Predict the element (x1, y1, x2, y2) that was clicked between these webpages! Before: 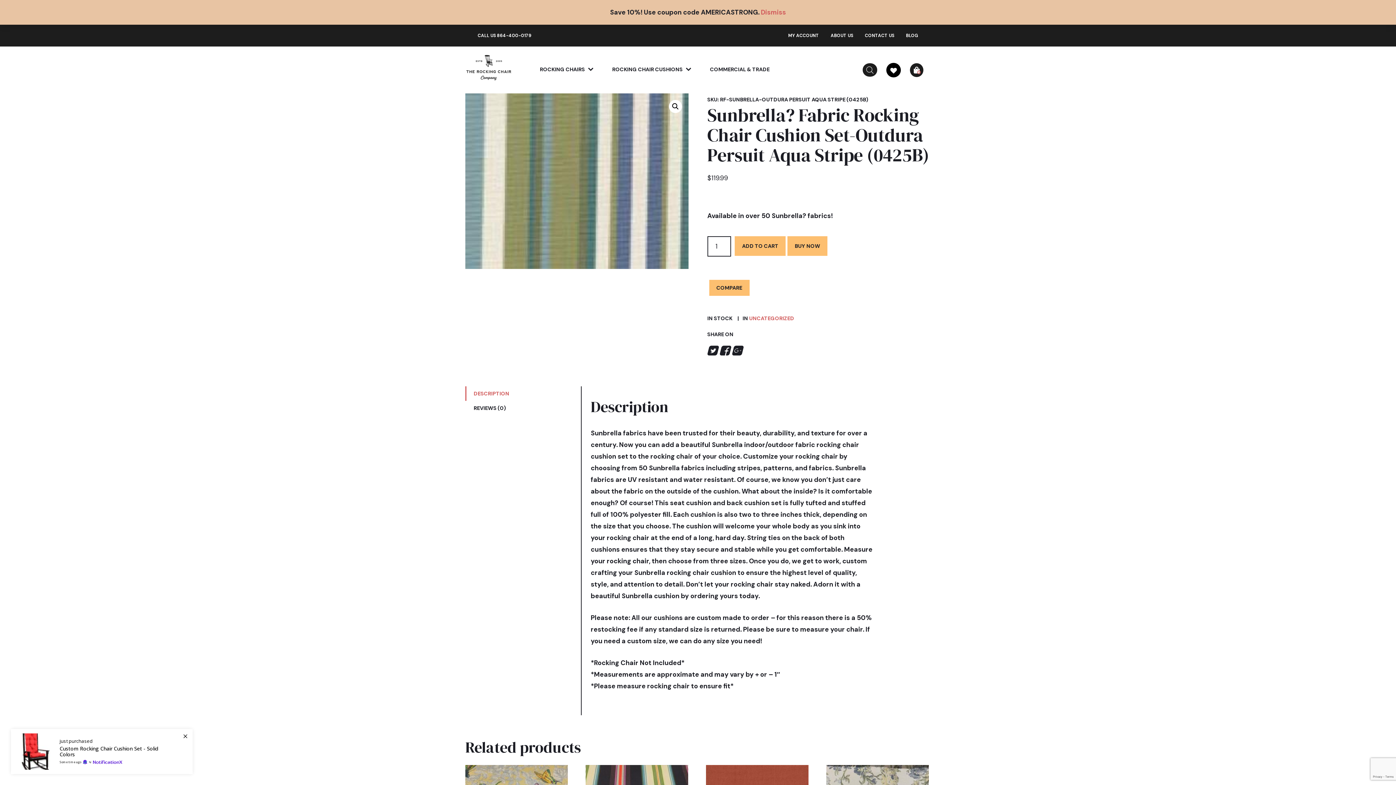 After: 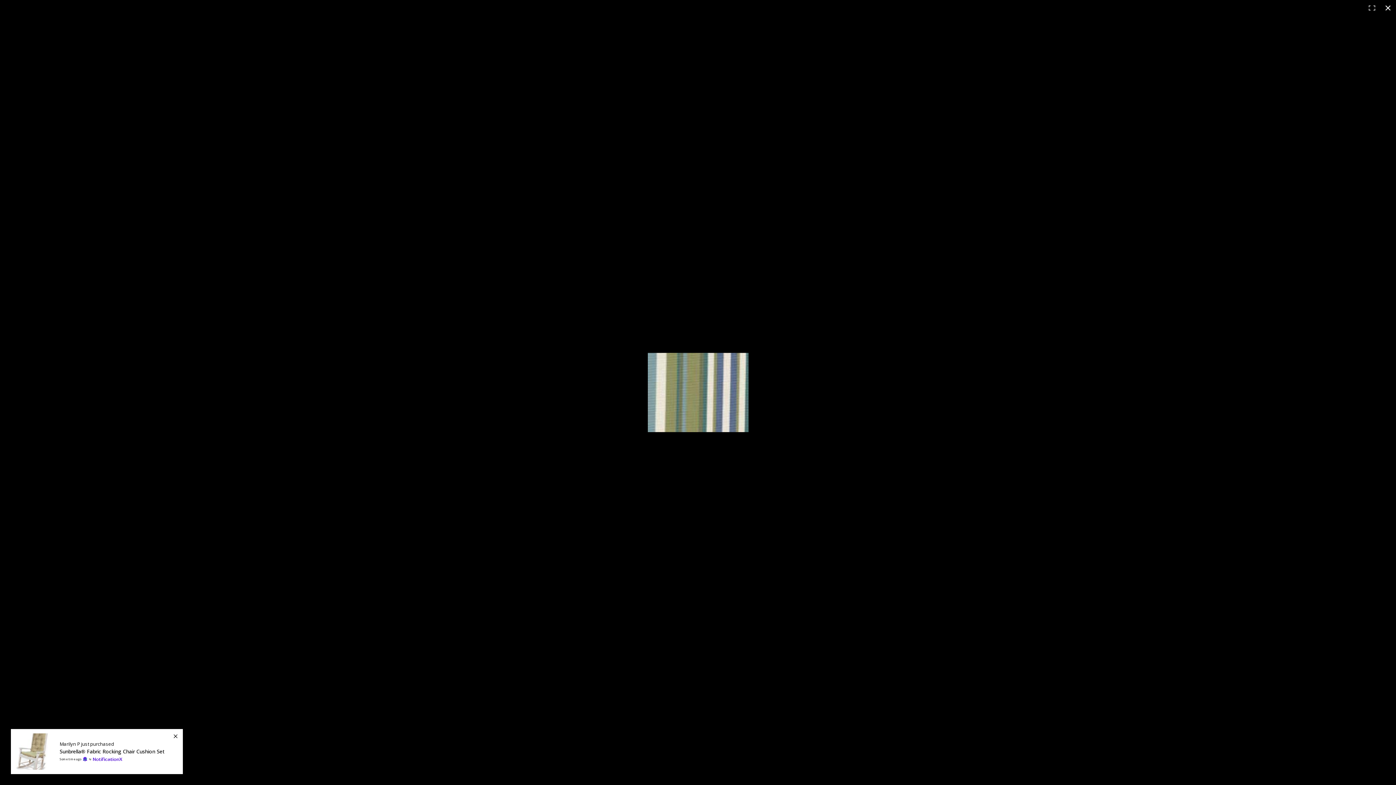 Action: label: View full-screen image gallery bbox: (669, 100, 682, 113)